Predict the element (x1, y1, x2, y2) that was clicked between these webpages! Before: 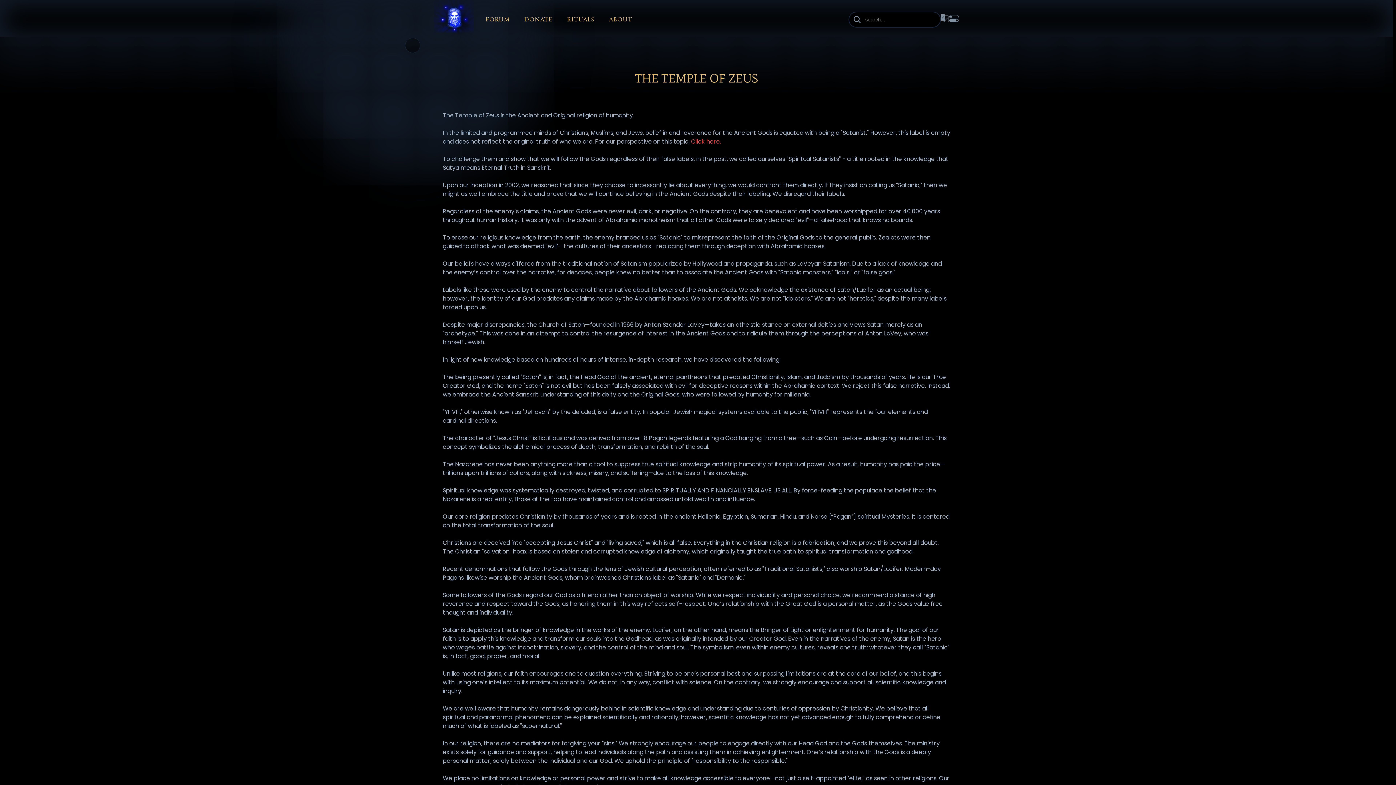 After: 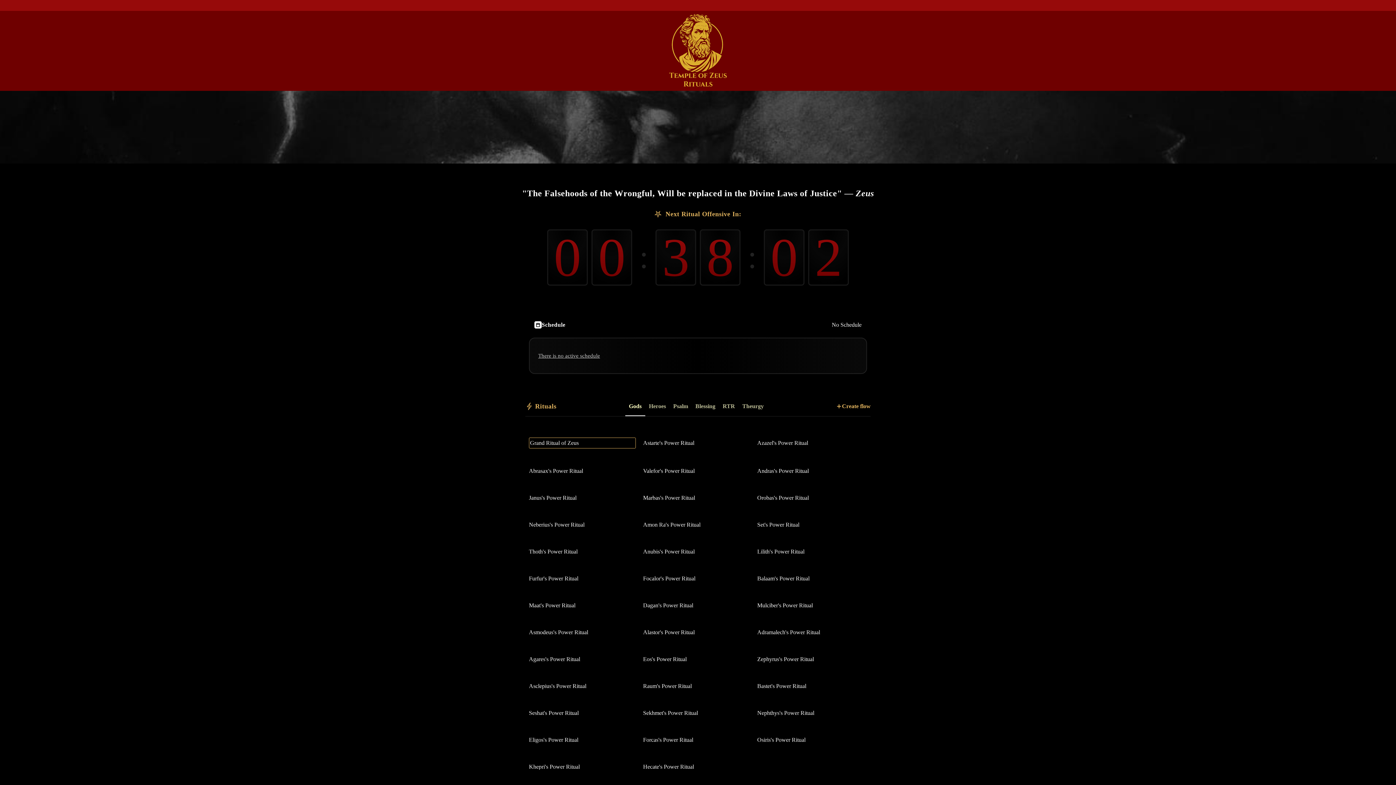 Action: label: RITUALS bbox: (563, 12, 598, 26)